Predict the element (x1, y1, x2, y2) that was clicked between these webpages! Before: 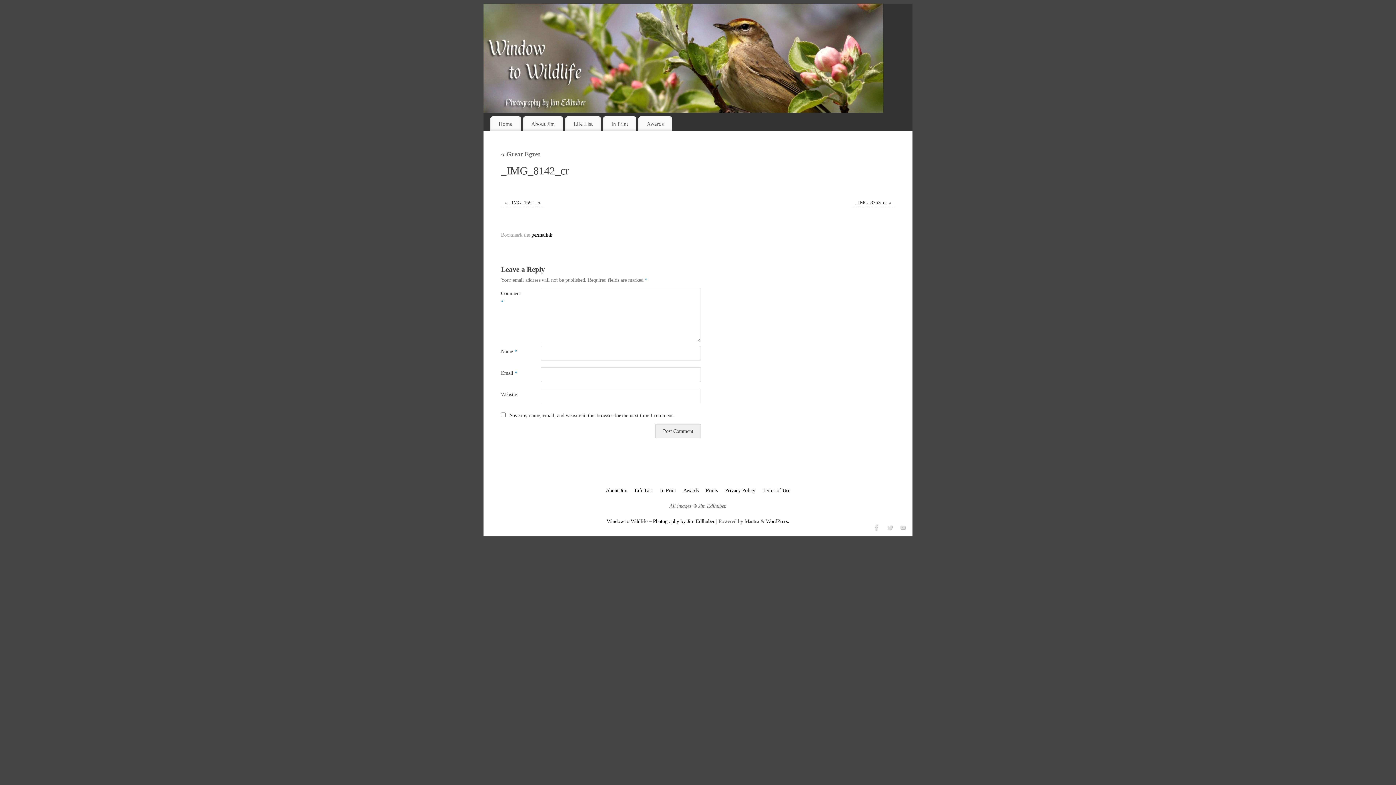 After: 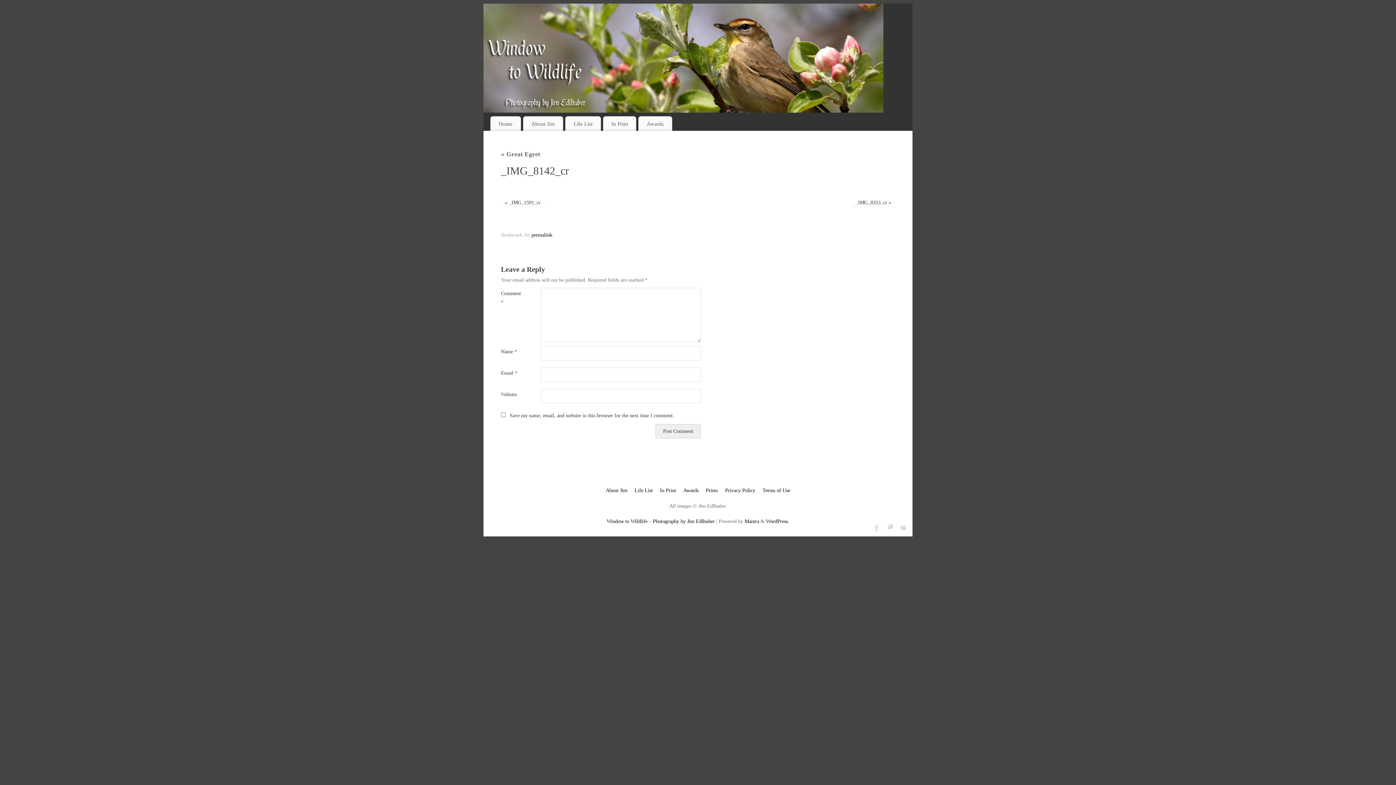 Action: bbox: (884, 522, 894, 531)